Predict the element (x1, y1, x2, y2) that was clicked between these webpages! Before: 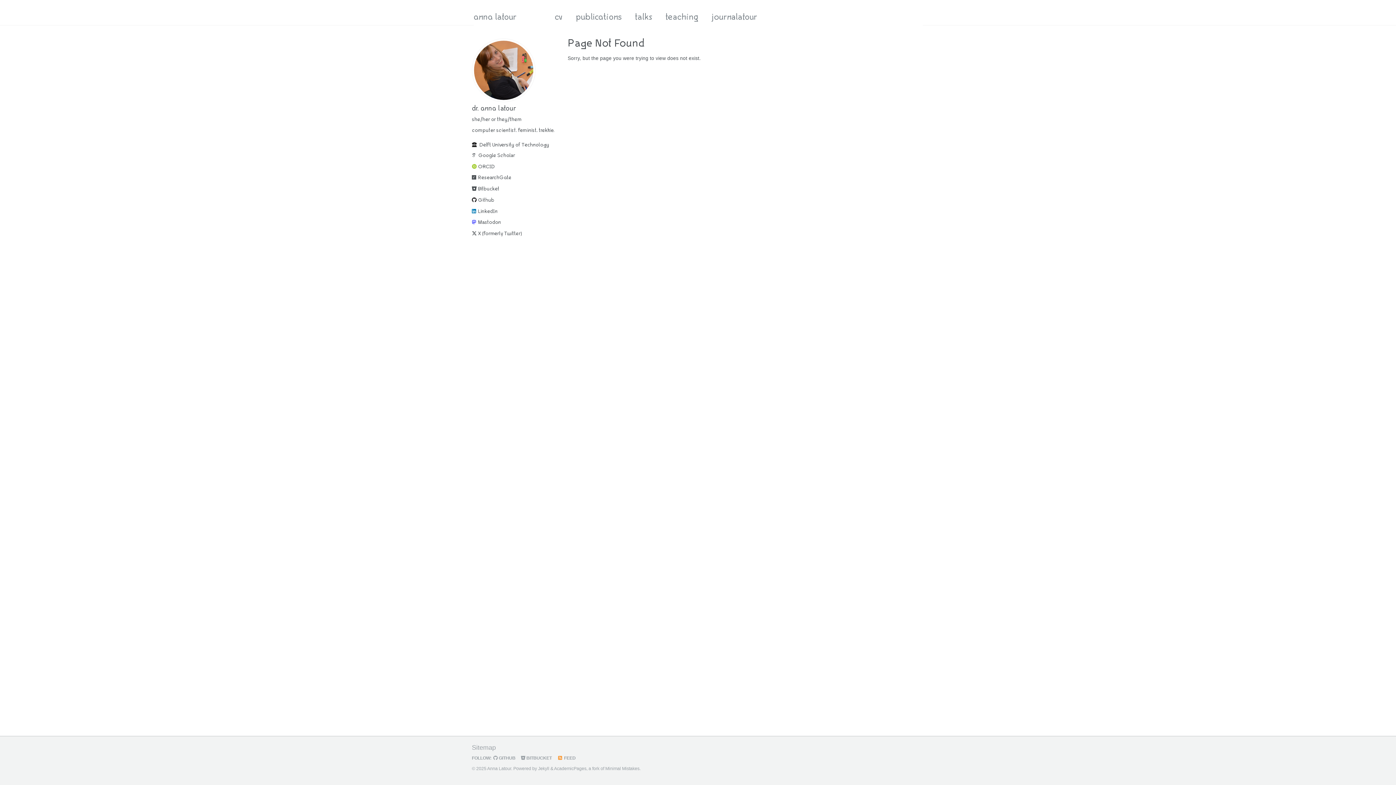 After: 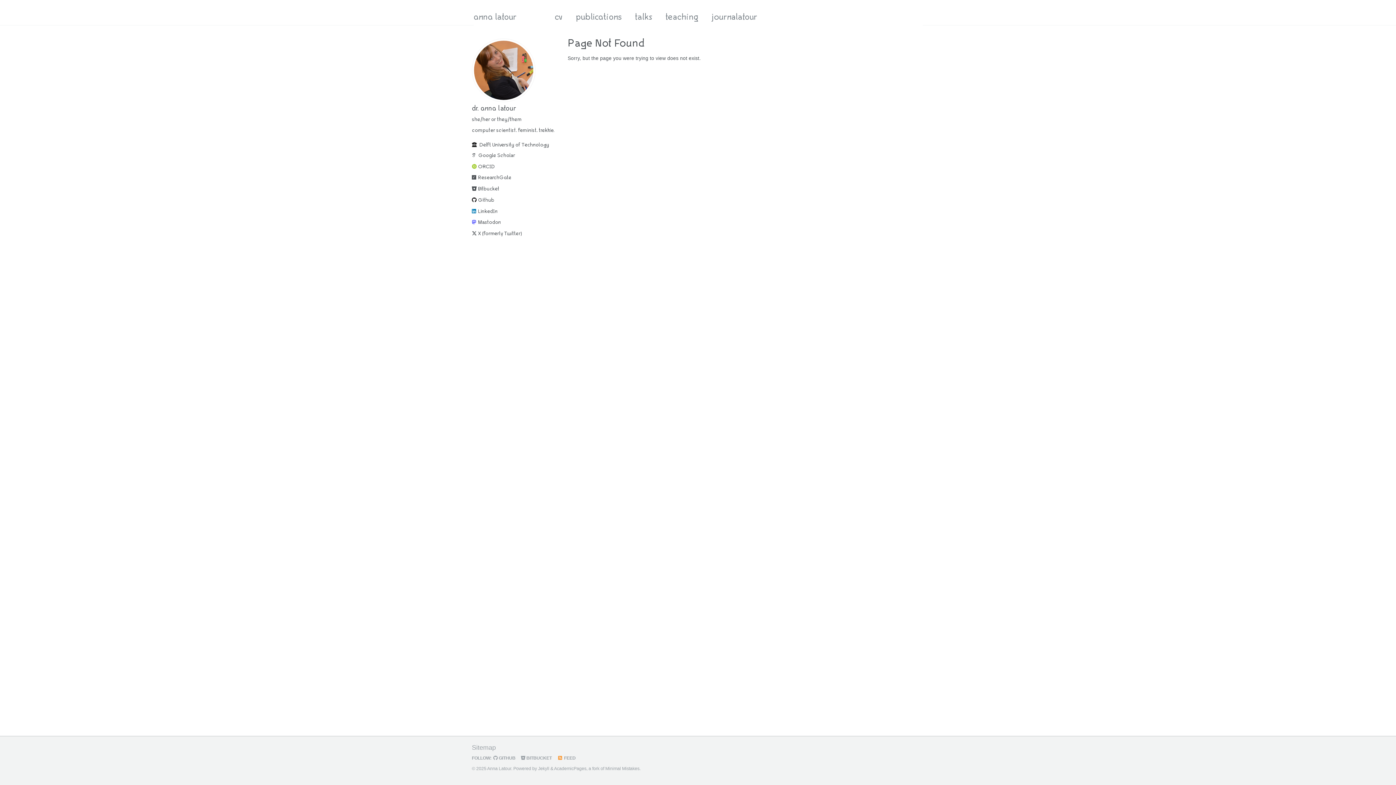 Action: bbox: (472, 218, 562, 227) label: Mastodon